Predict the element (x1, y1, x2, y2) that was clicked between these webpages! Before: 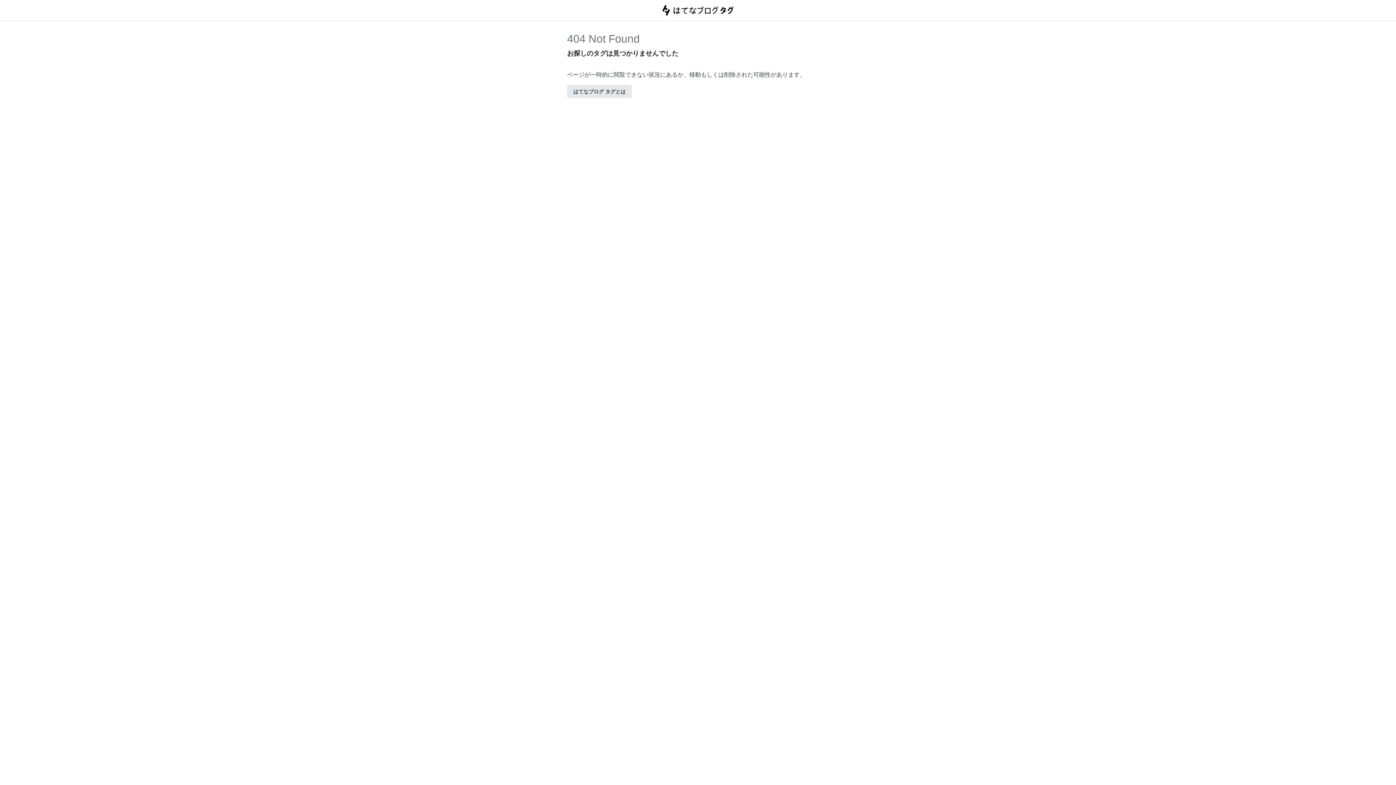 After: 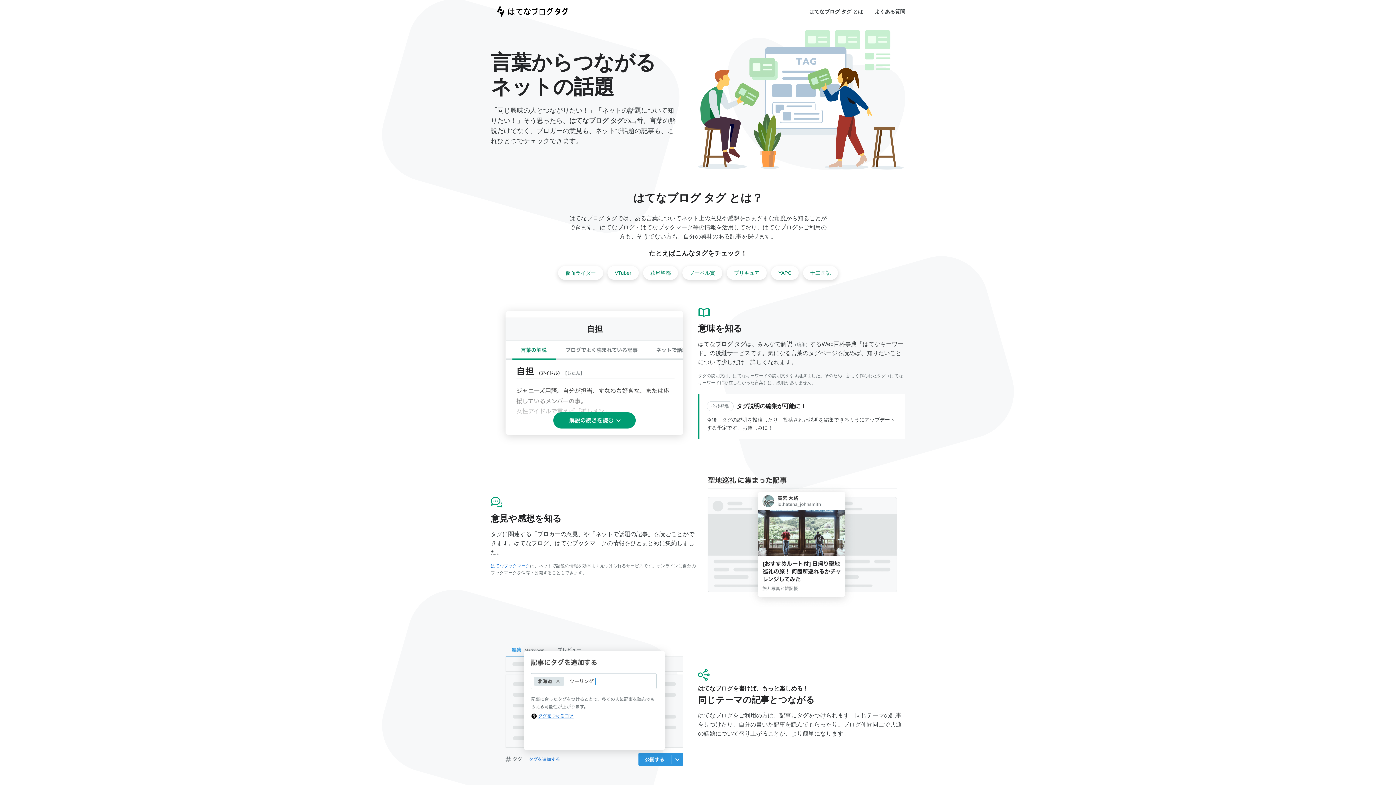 Action: bbox: (567, 85, 632, 98) label: はてなブログ タグとは